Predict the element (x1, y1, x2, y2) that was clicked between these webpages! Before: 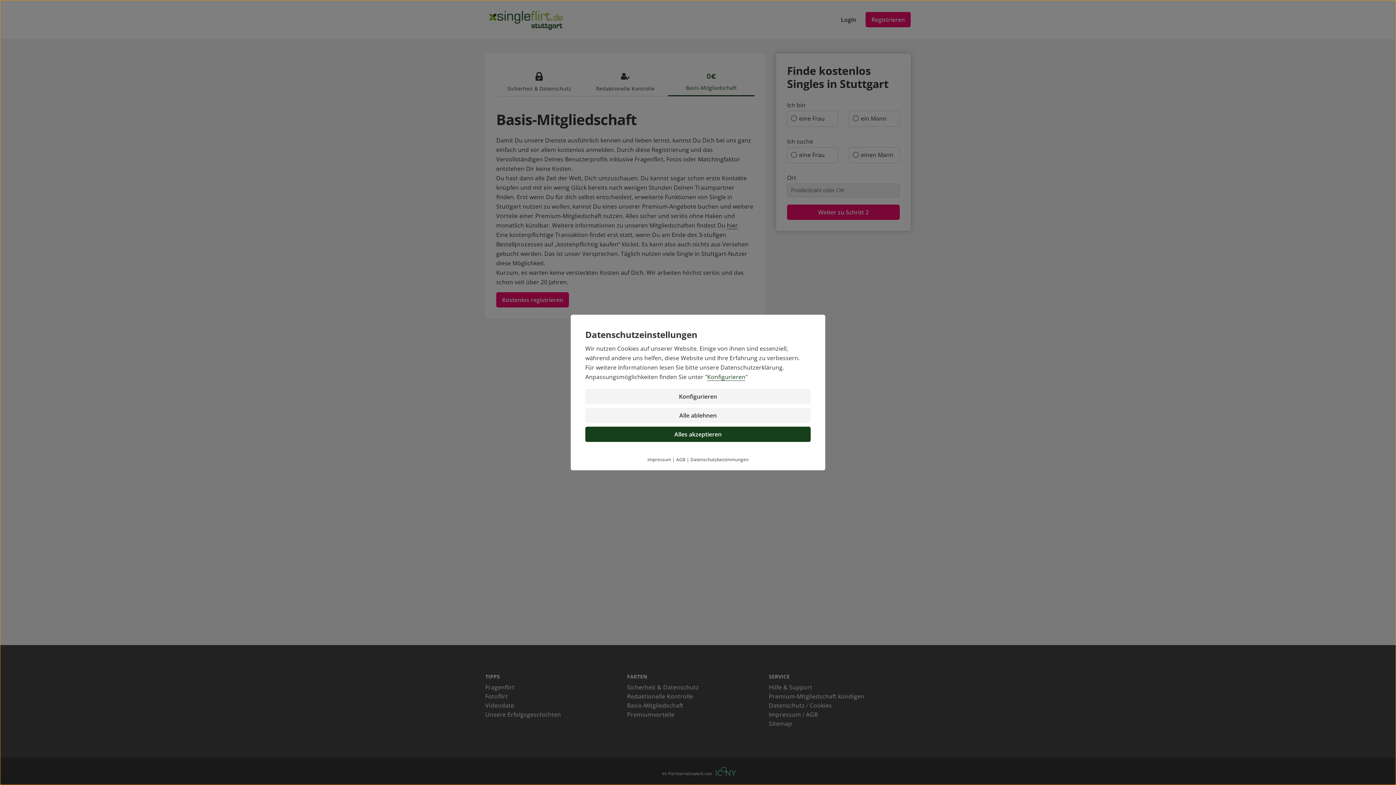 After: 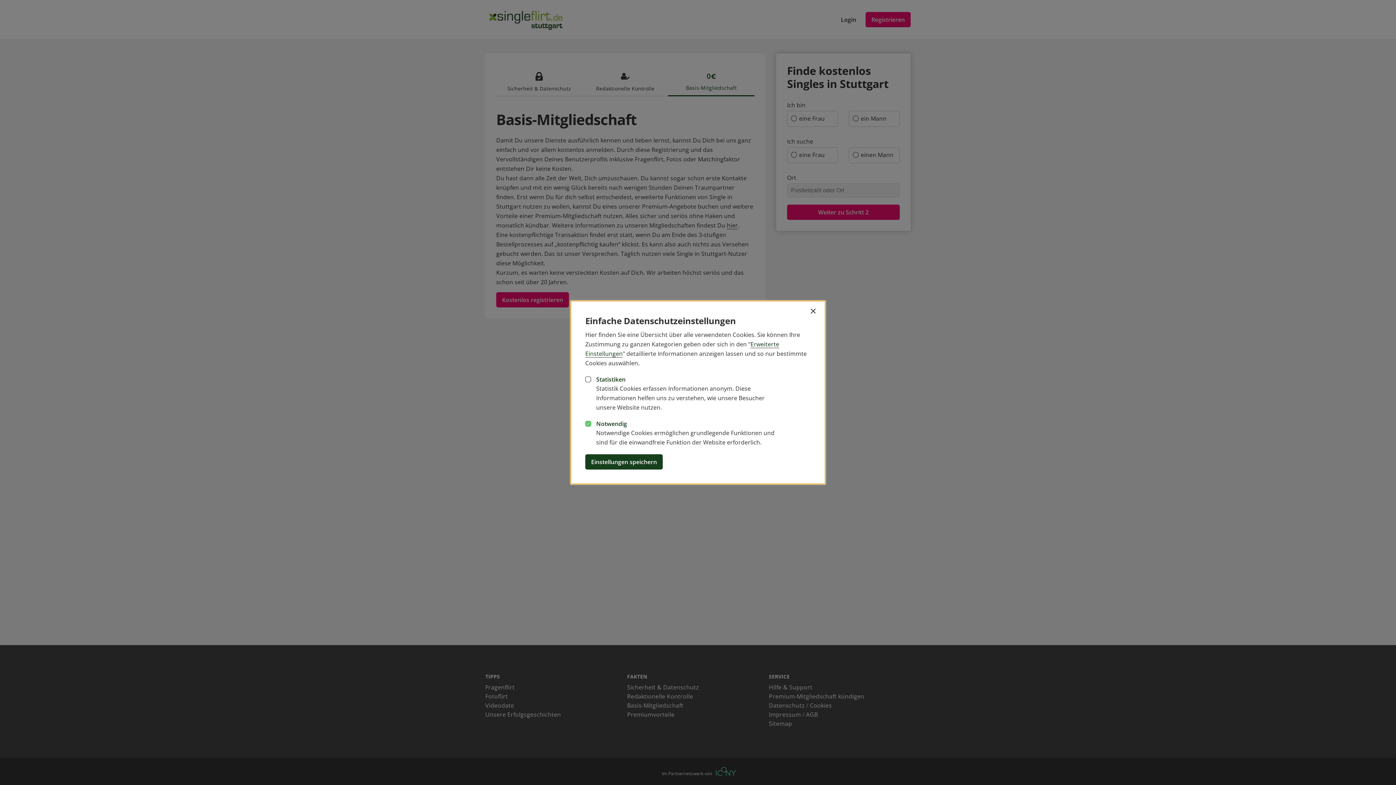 Action: label: Konfigurieren bbox: (707, 373, 745, 381)